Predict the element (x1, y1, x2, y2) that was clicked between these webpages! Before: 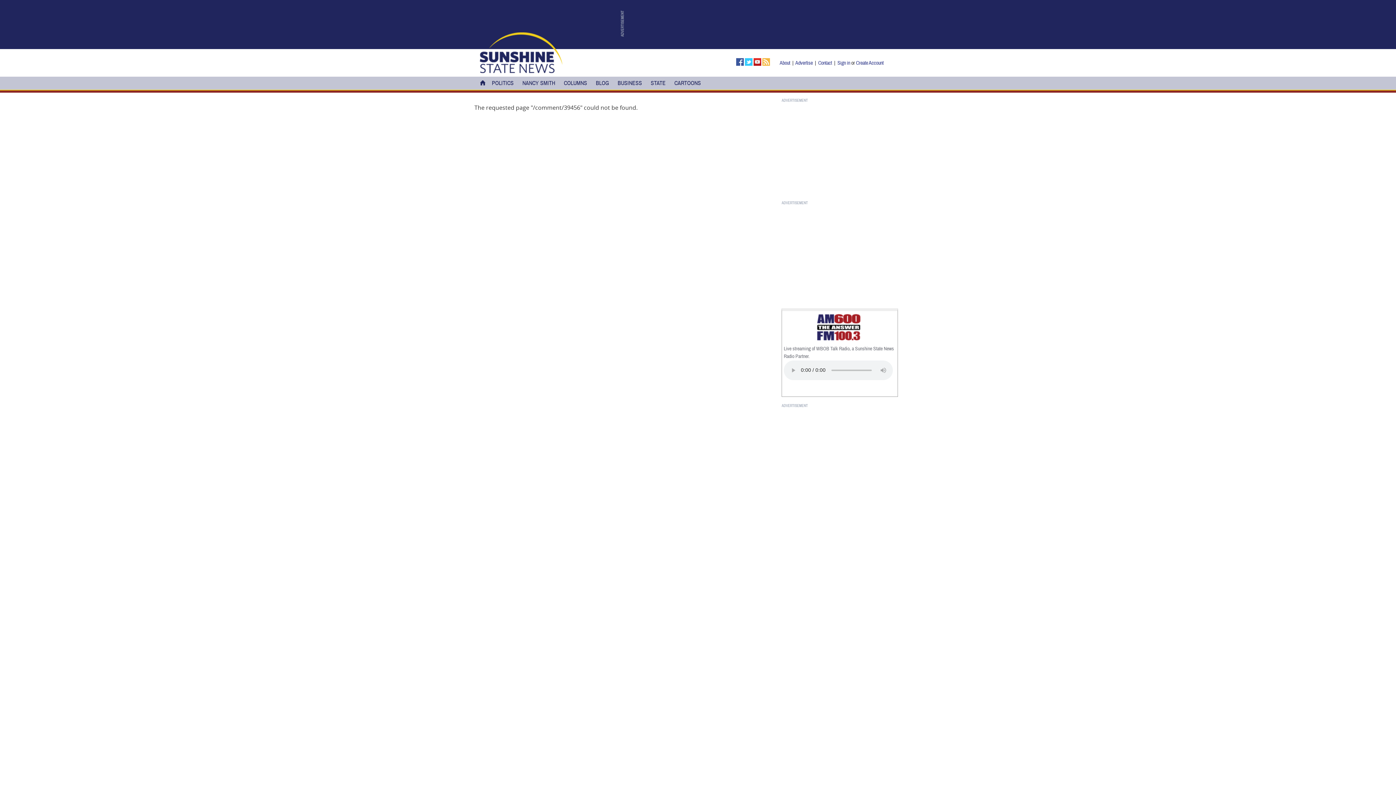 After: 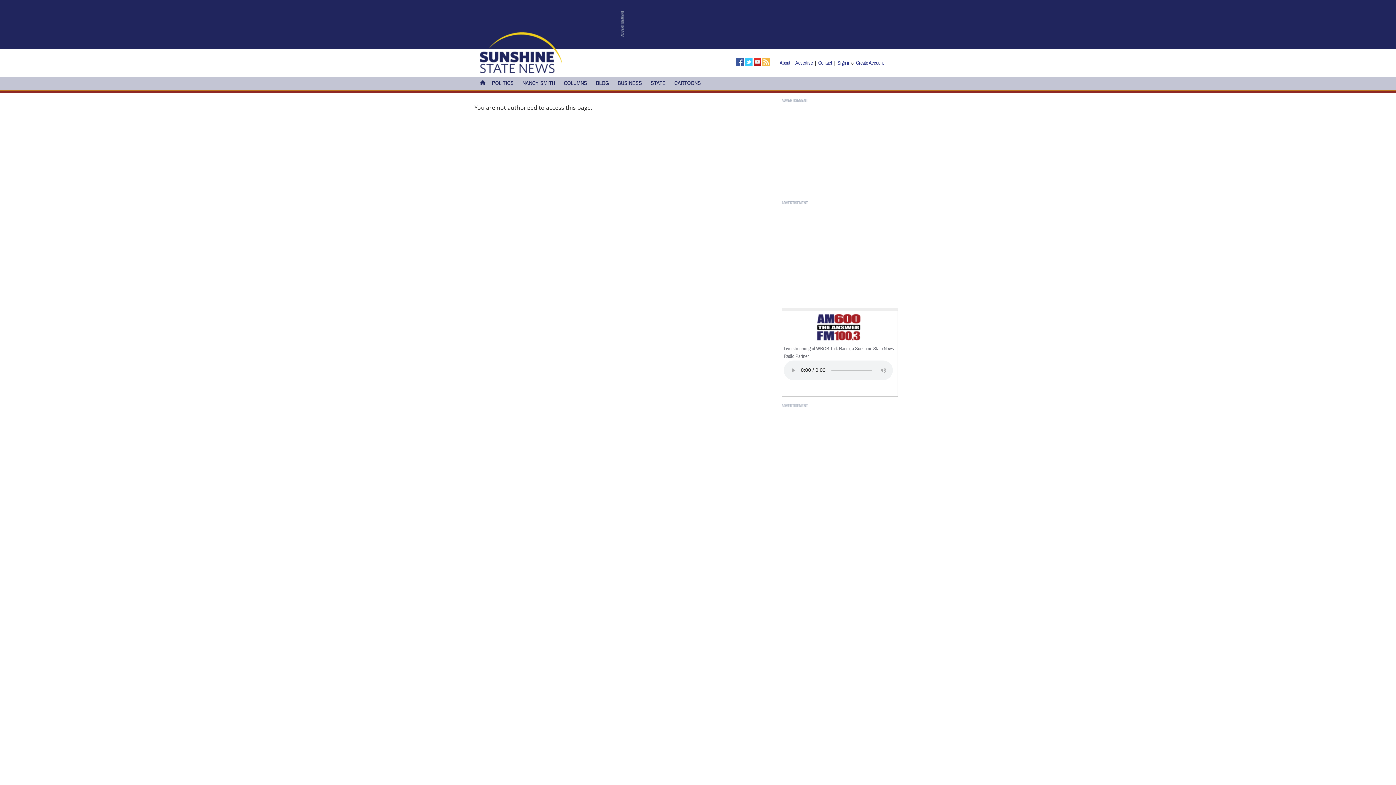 Action: bbox: (856, 59, 883, 66) label: Create Account